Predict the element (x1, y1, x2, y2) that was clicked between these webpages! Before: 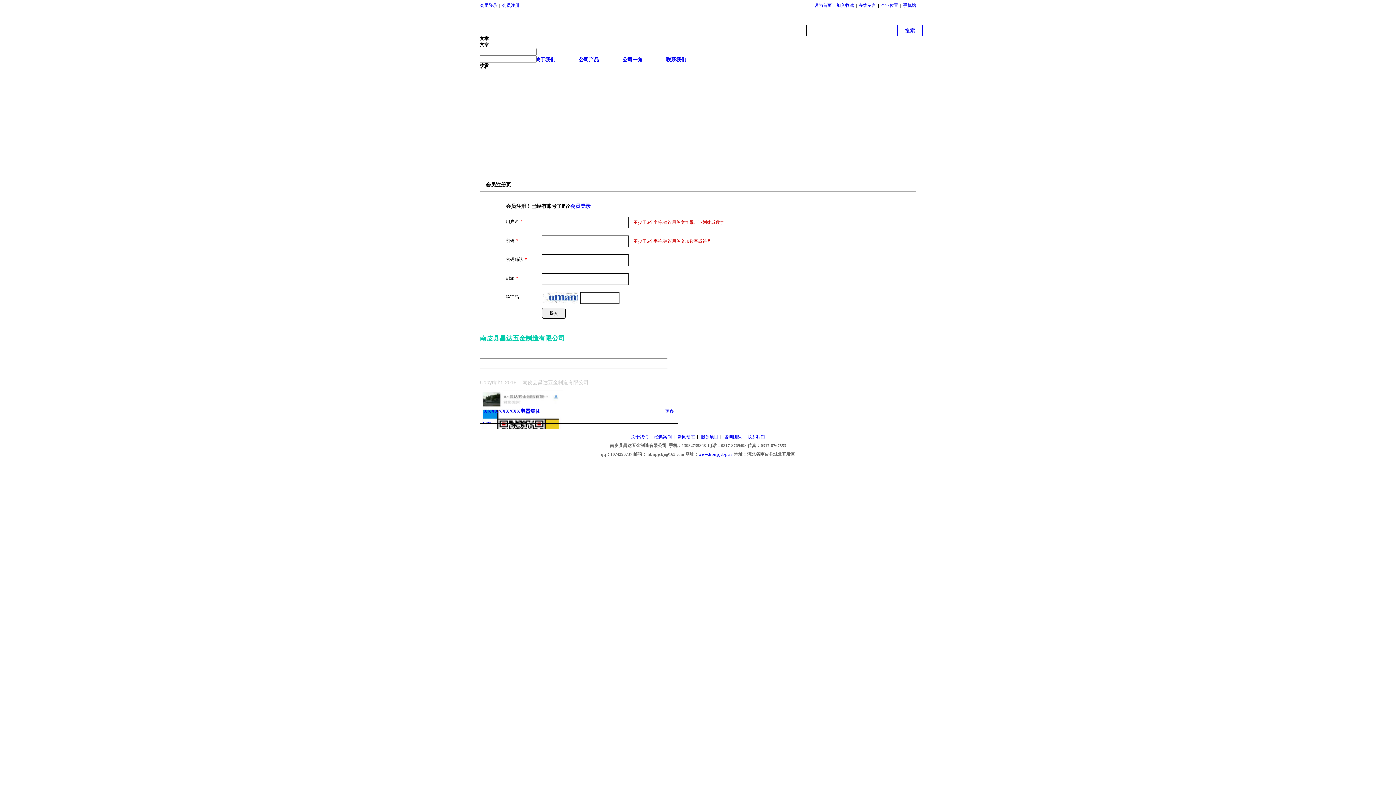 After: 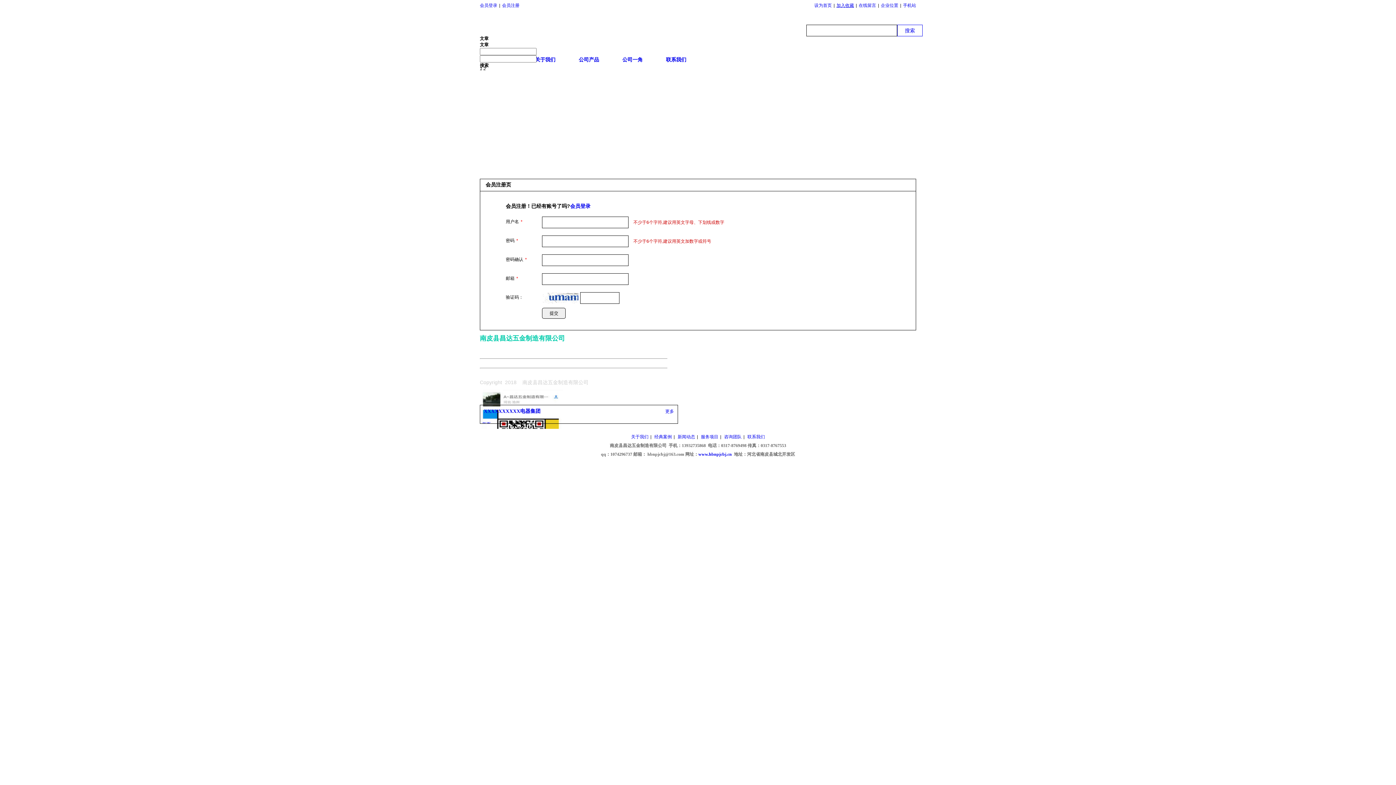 Action: bbox: (836, 2, 854, 8) label: 加入收藏